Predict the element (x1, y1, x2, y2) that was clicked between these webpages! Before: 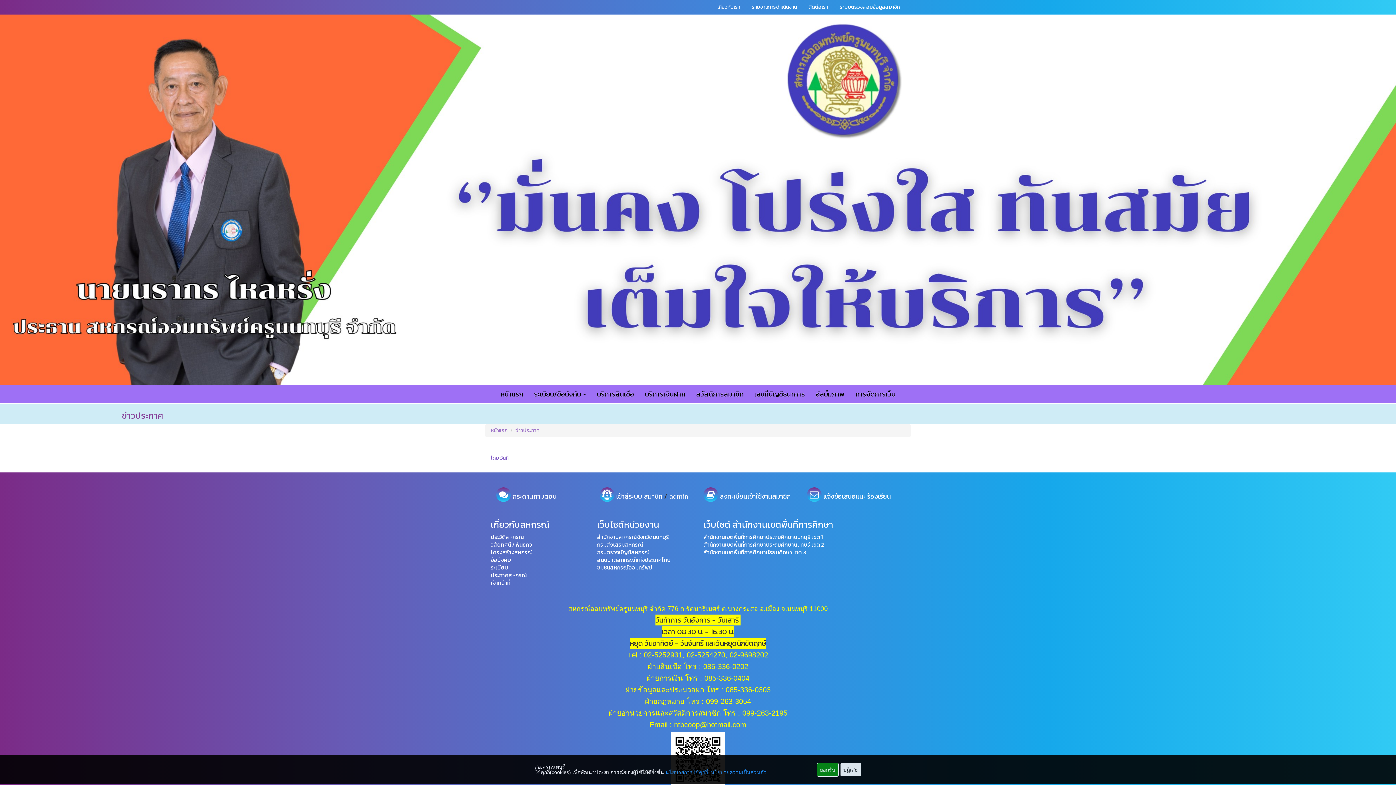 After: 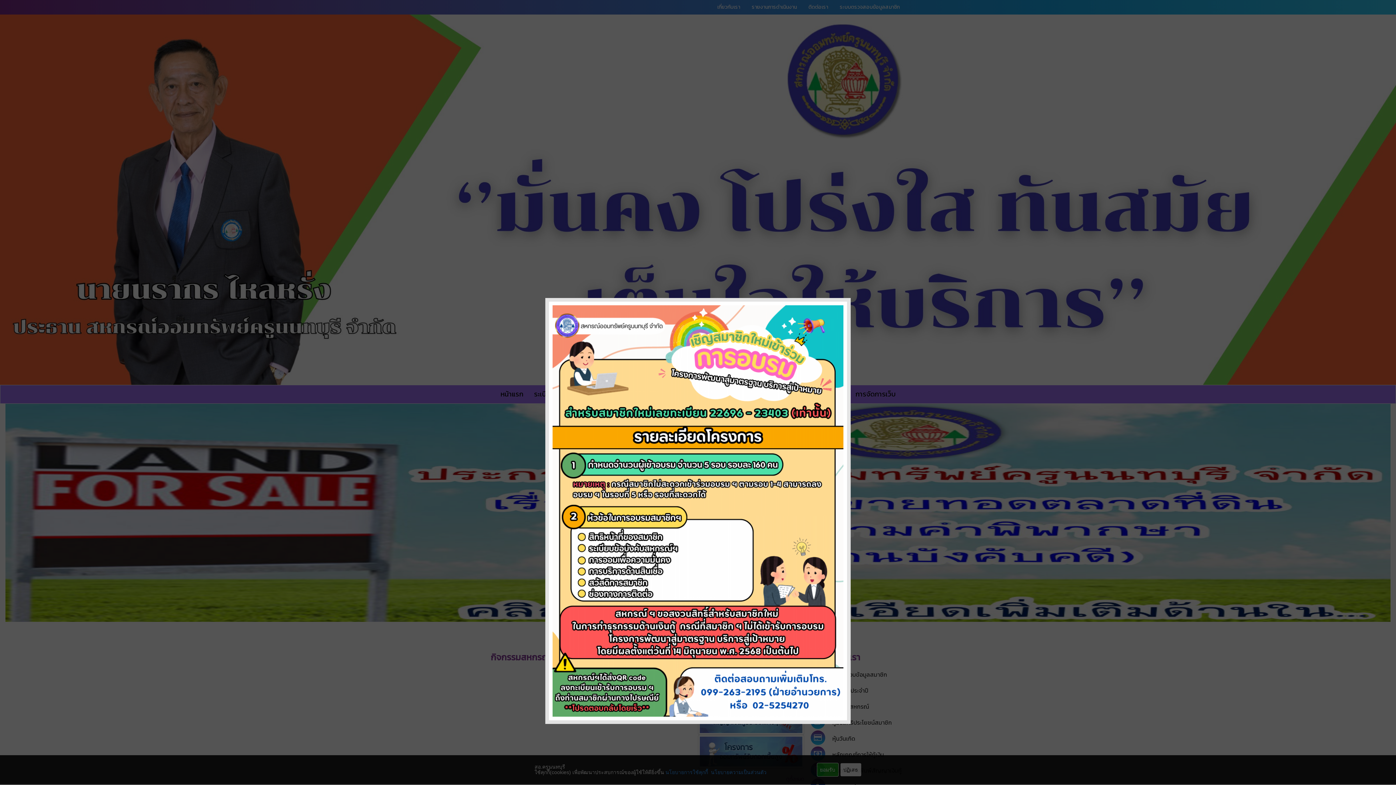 Action: label: อัลบั้มภาพ bbox: (810, 385, 850, 403)